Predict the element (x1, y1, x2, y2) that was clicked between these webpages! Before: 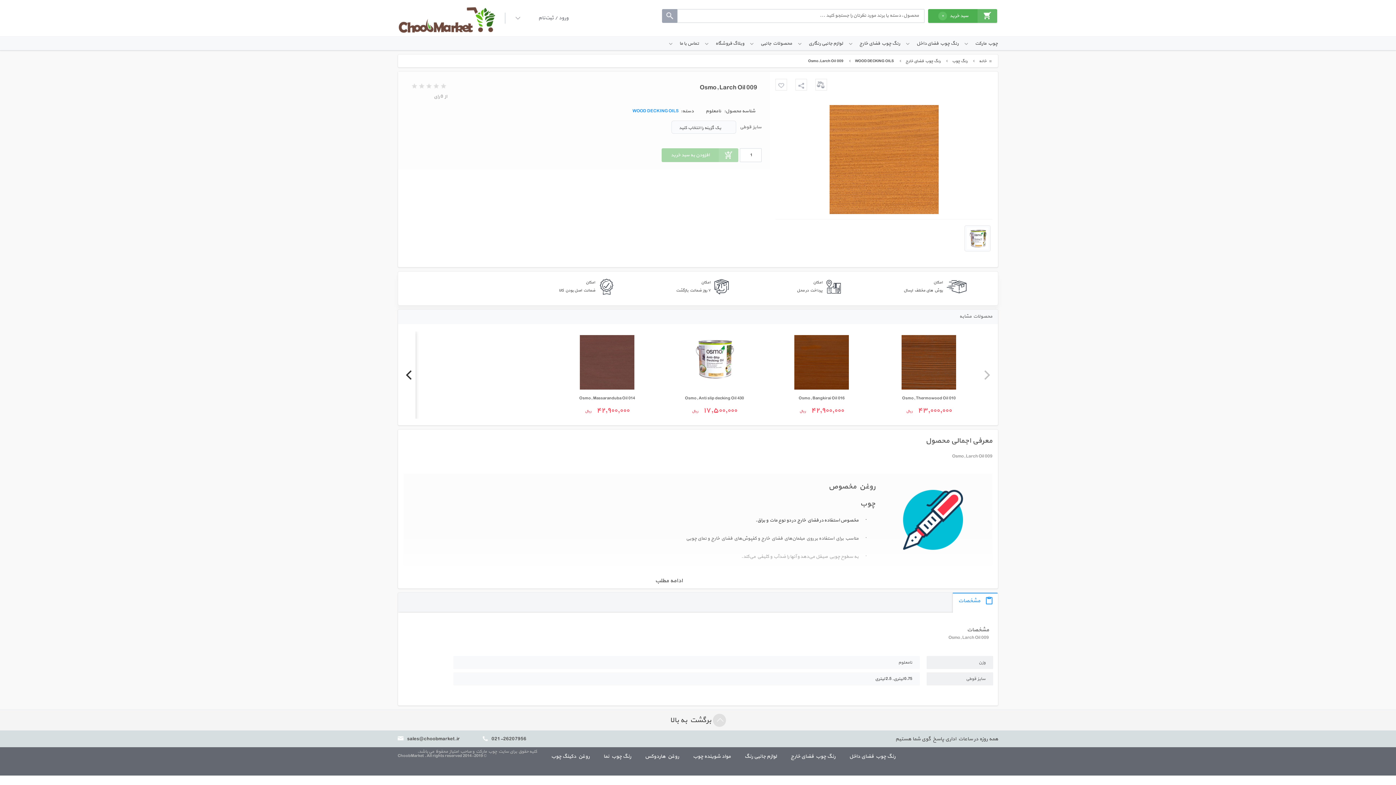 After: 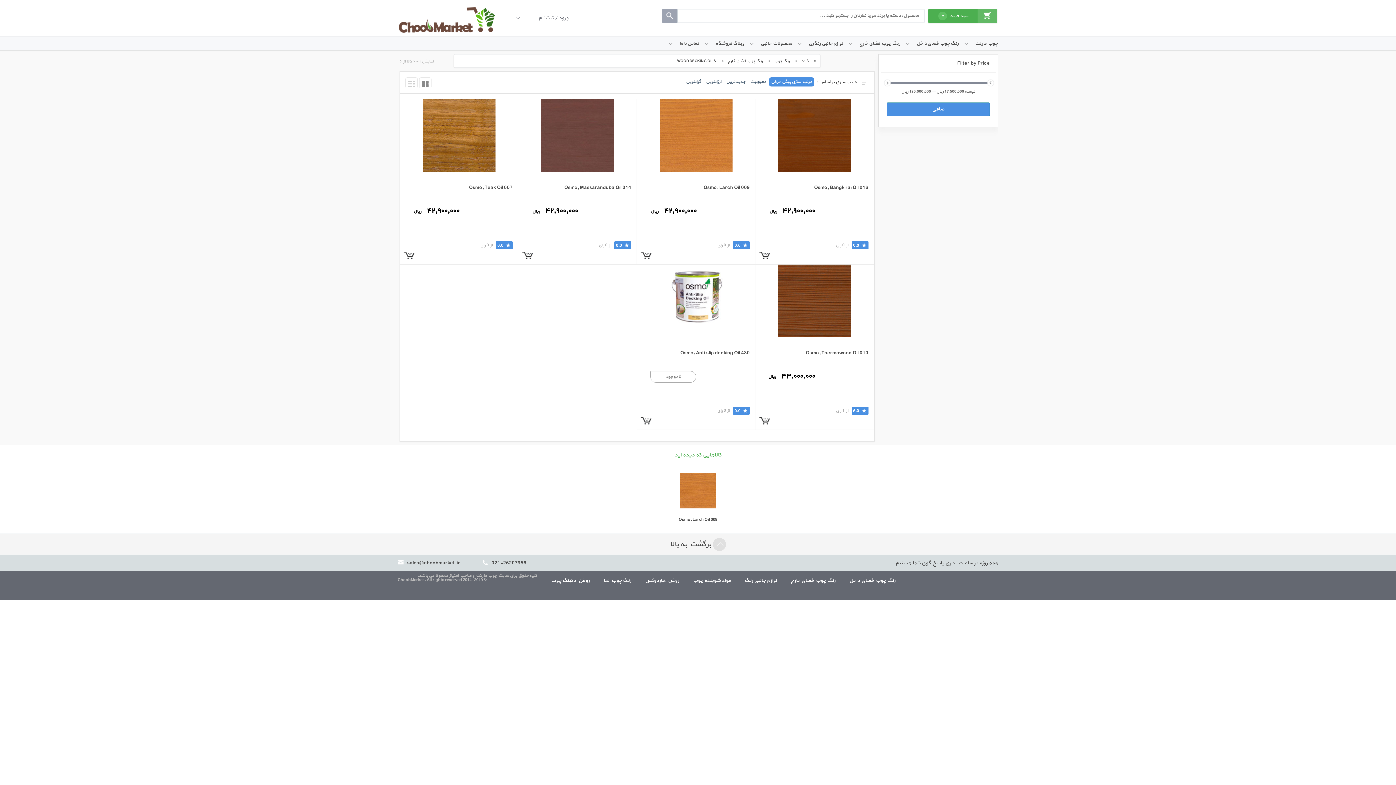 Action: bbox: (849, 54, 900, 68) label: WOOD DECKING OILS